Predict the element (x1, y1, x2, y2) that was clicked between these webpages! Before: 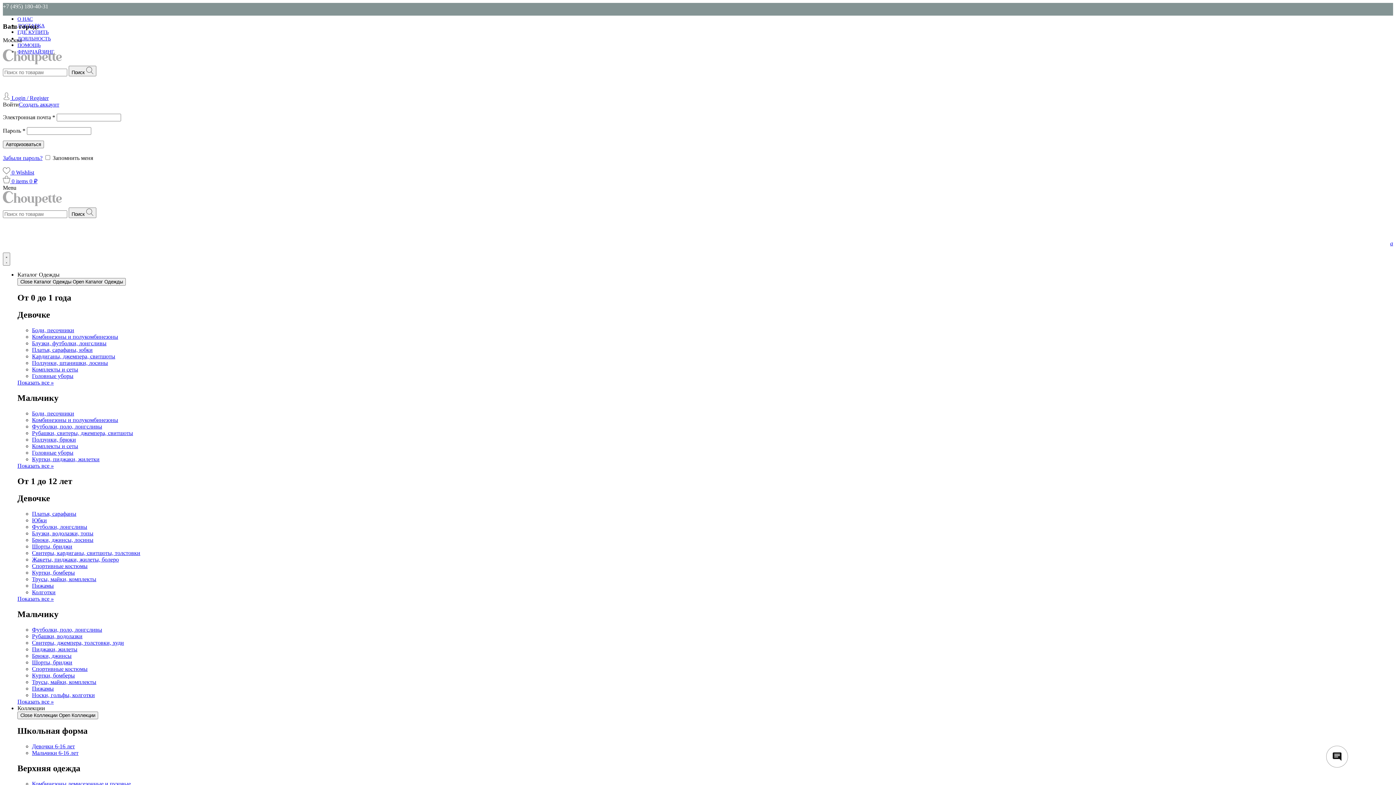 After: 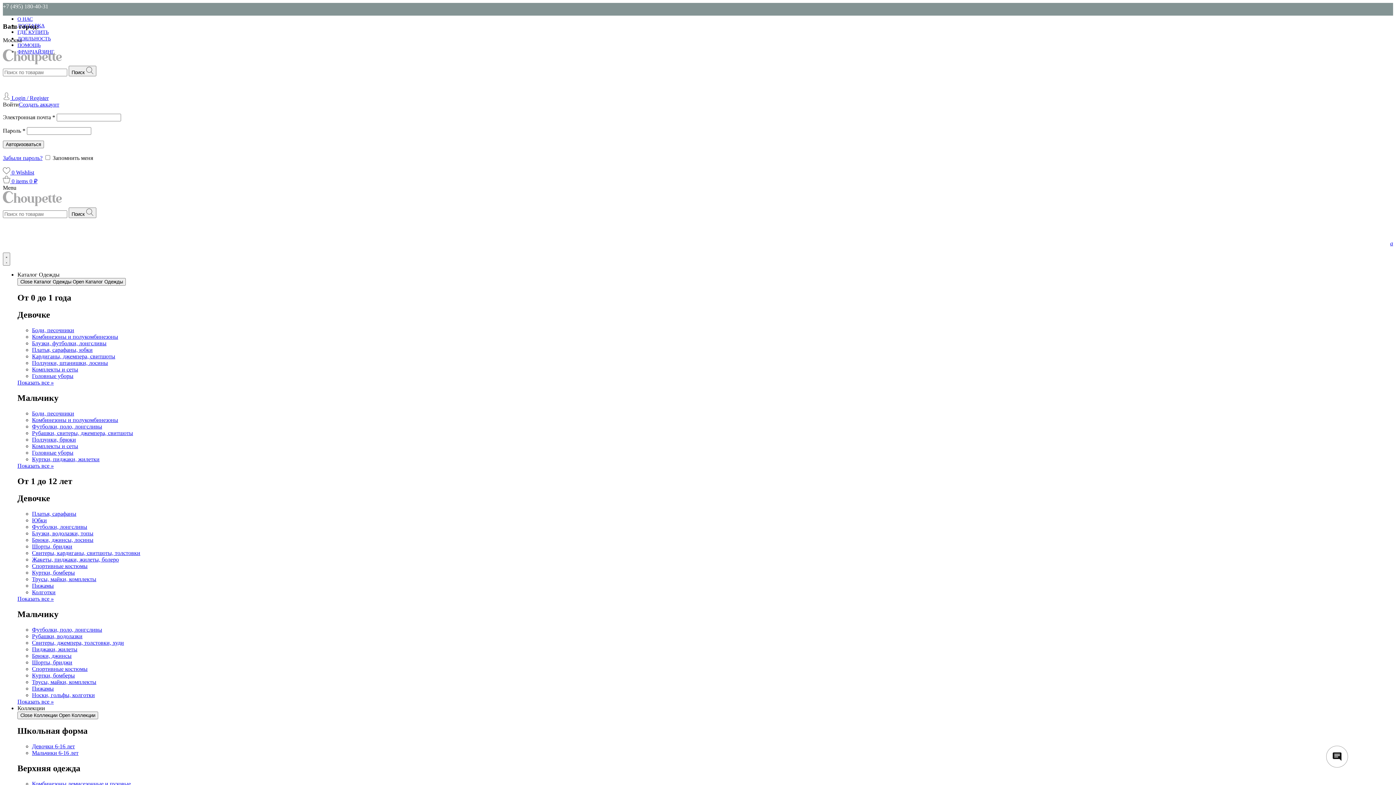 Action: bbox: (32, 423, 102, 429) label: Футболки, поло, лонгсливы